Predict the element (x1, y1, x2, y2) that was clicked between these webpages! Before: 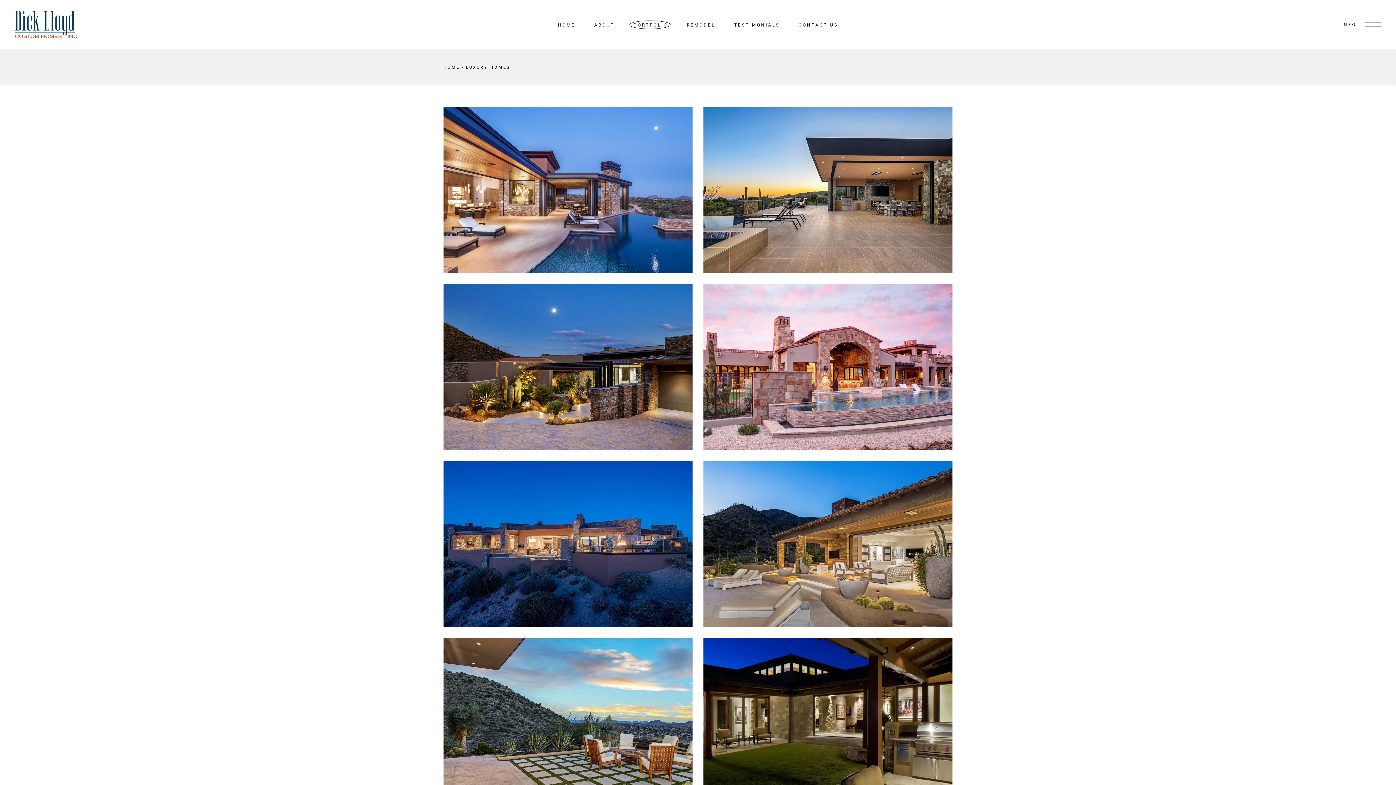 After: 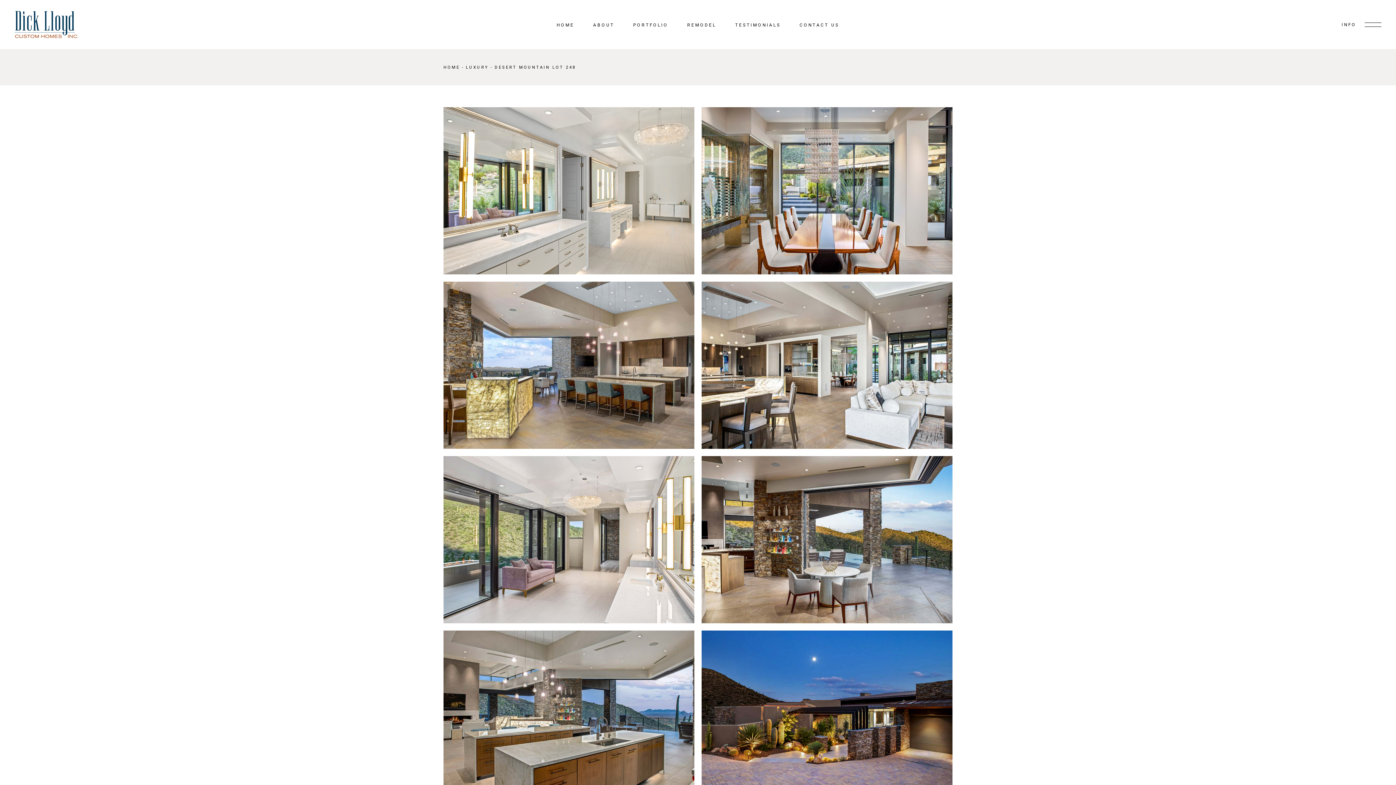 Action: bbox: (443, 284, 692, 450)